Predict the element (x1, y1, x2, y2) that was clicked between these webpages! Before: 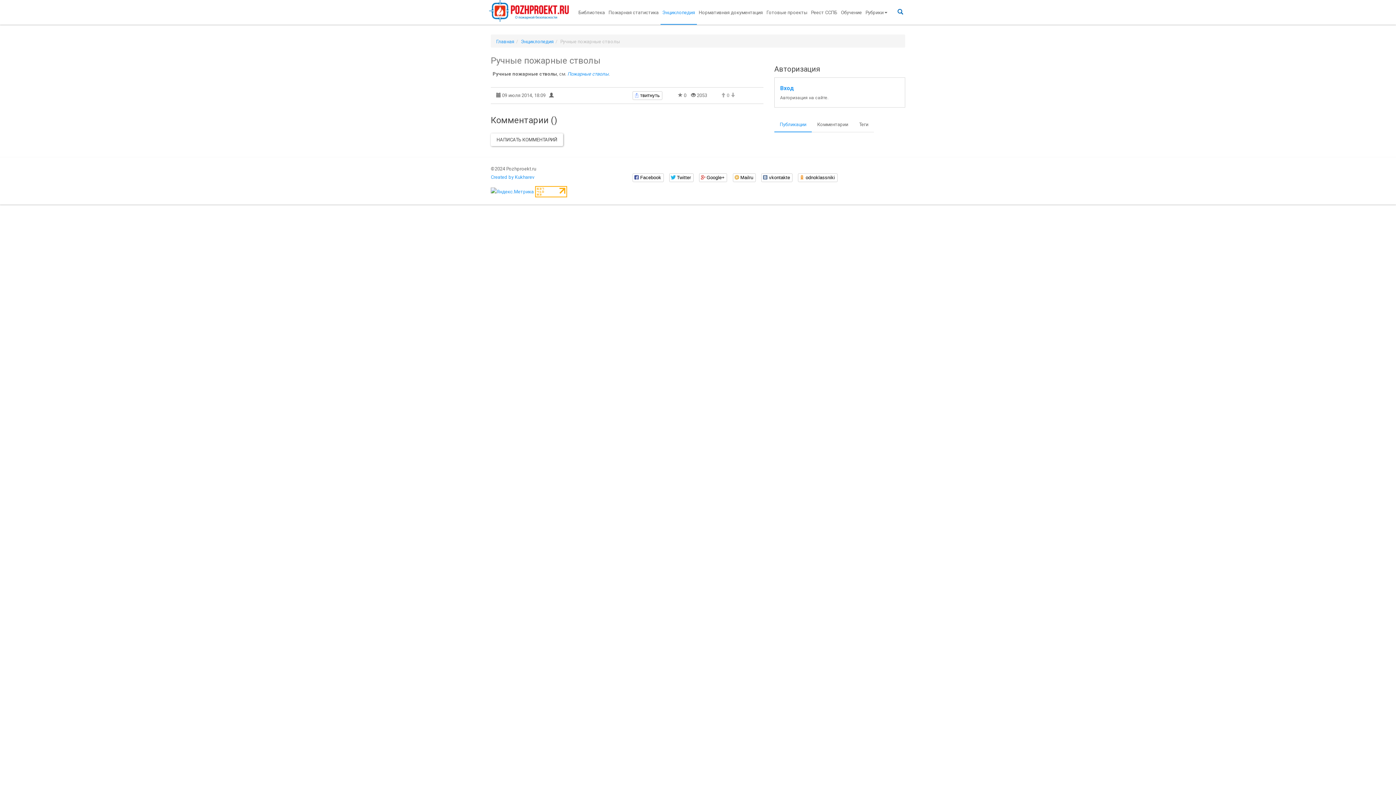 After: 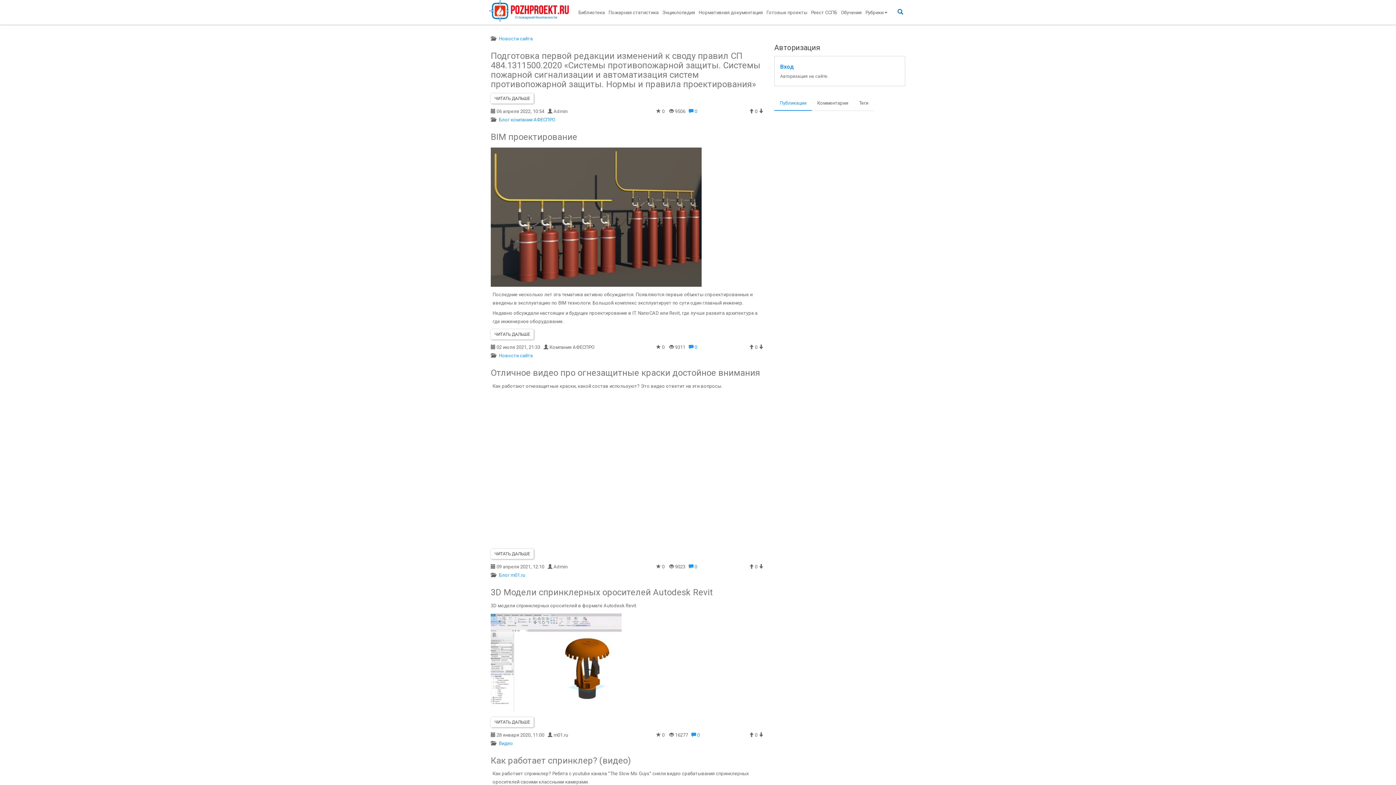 Action: label: Главная bbox: (496, 38, 514, 44)